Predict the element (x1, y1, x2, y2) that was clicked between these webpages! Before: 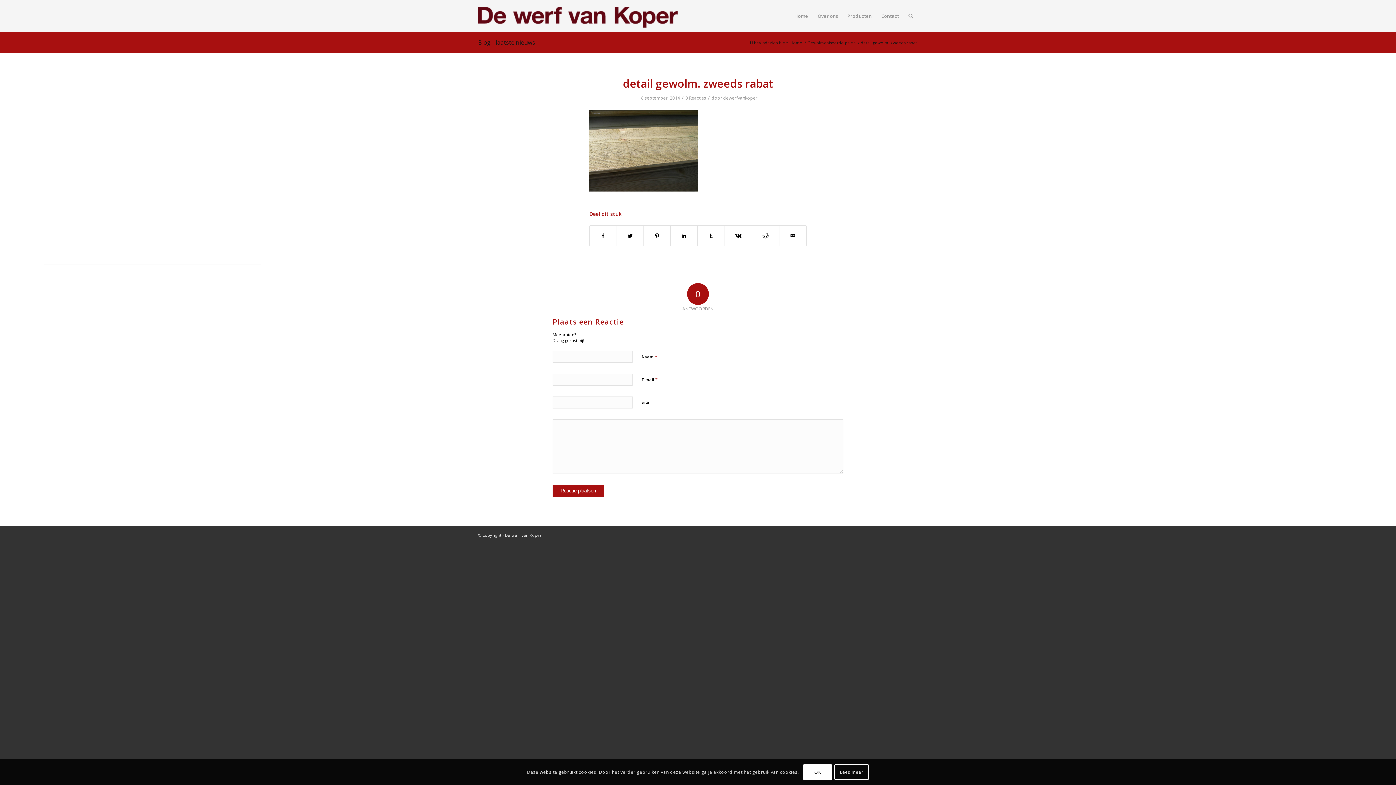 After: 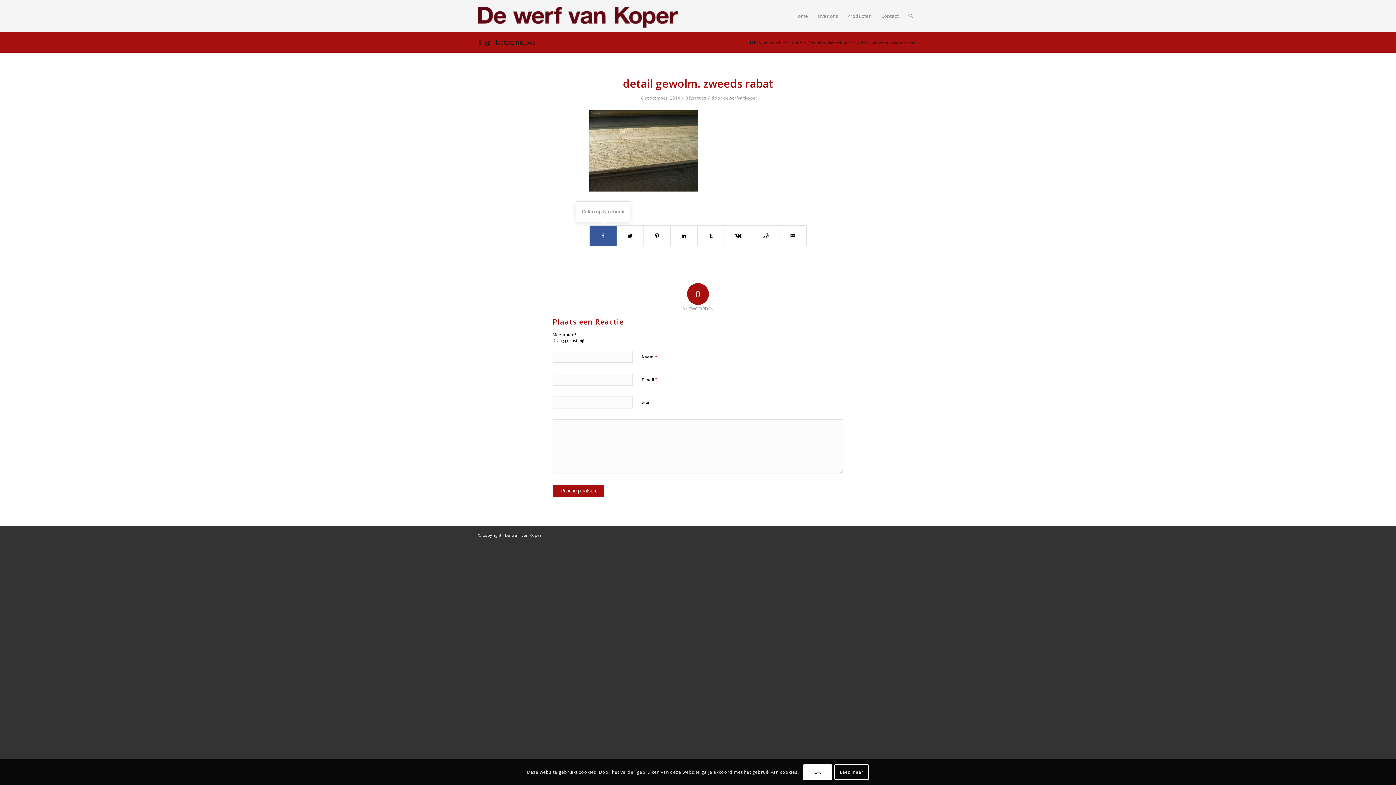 Action: label: Delen op Facebook bbox: (589, 225, 616, 246)